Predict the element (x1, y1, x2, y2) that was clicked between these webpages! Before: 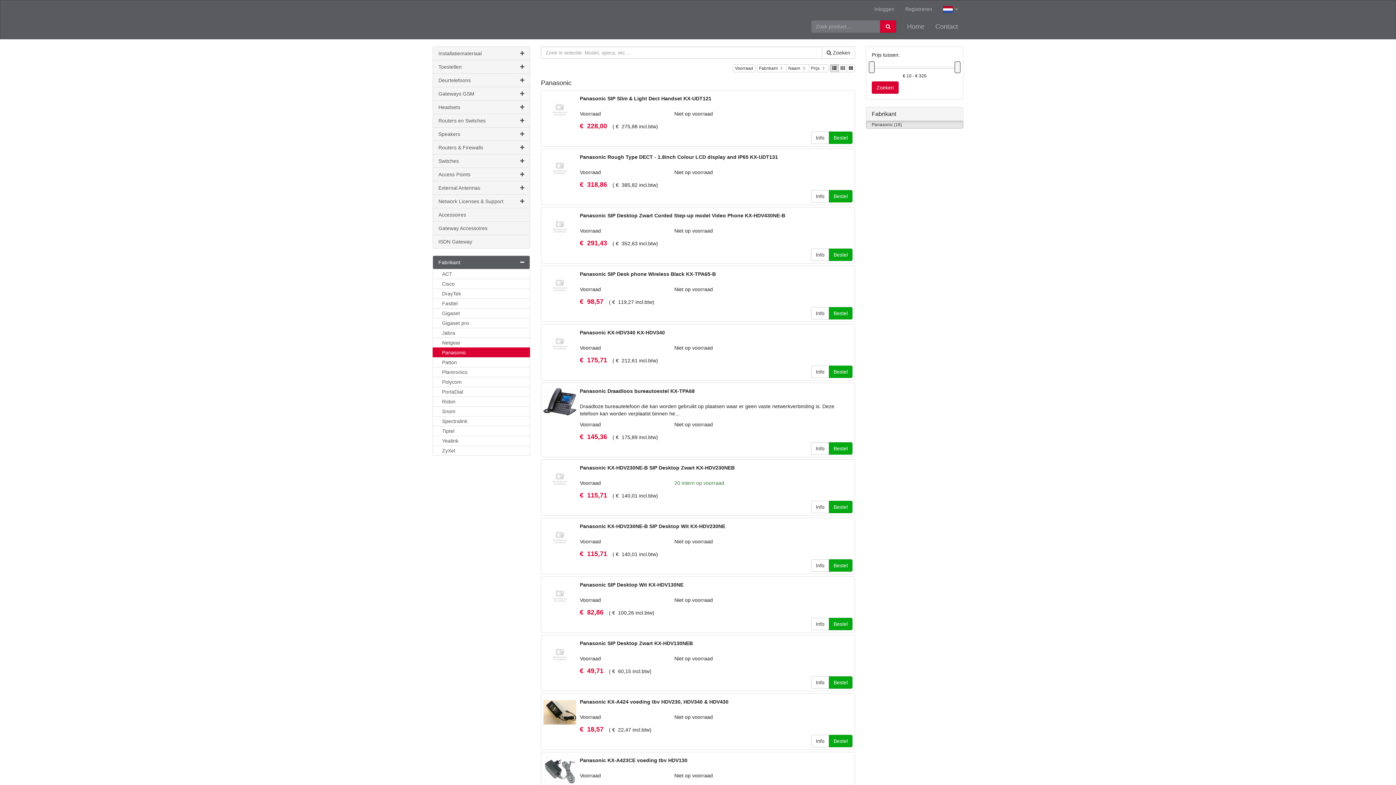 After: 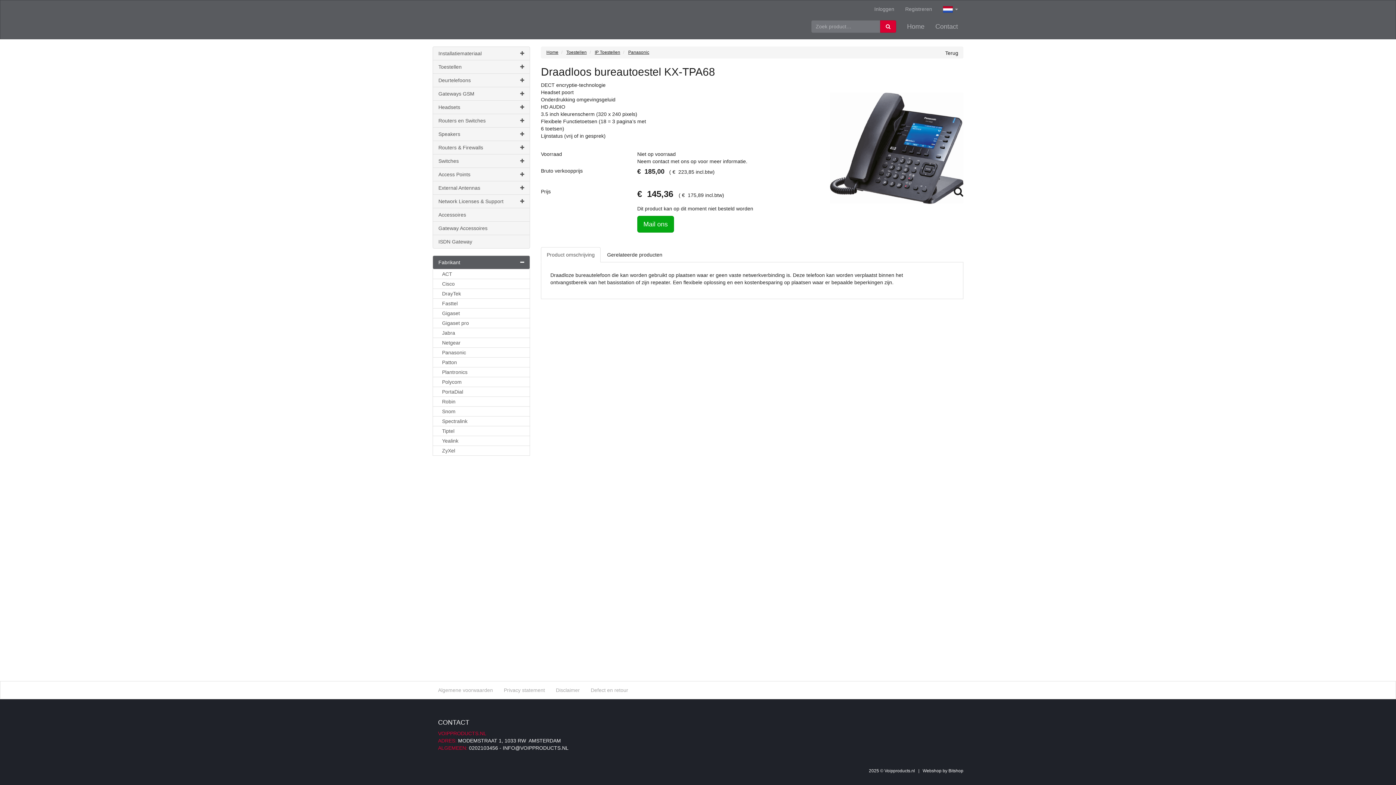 Action: bbox: (811, 442, 829, 455) label: Info